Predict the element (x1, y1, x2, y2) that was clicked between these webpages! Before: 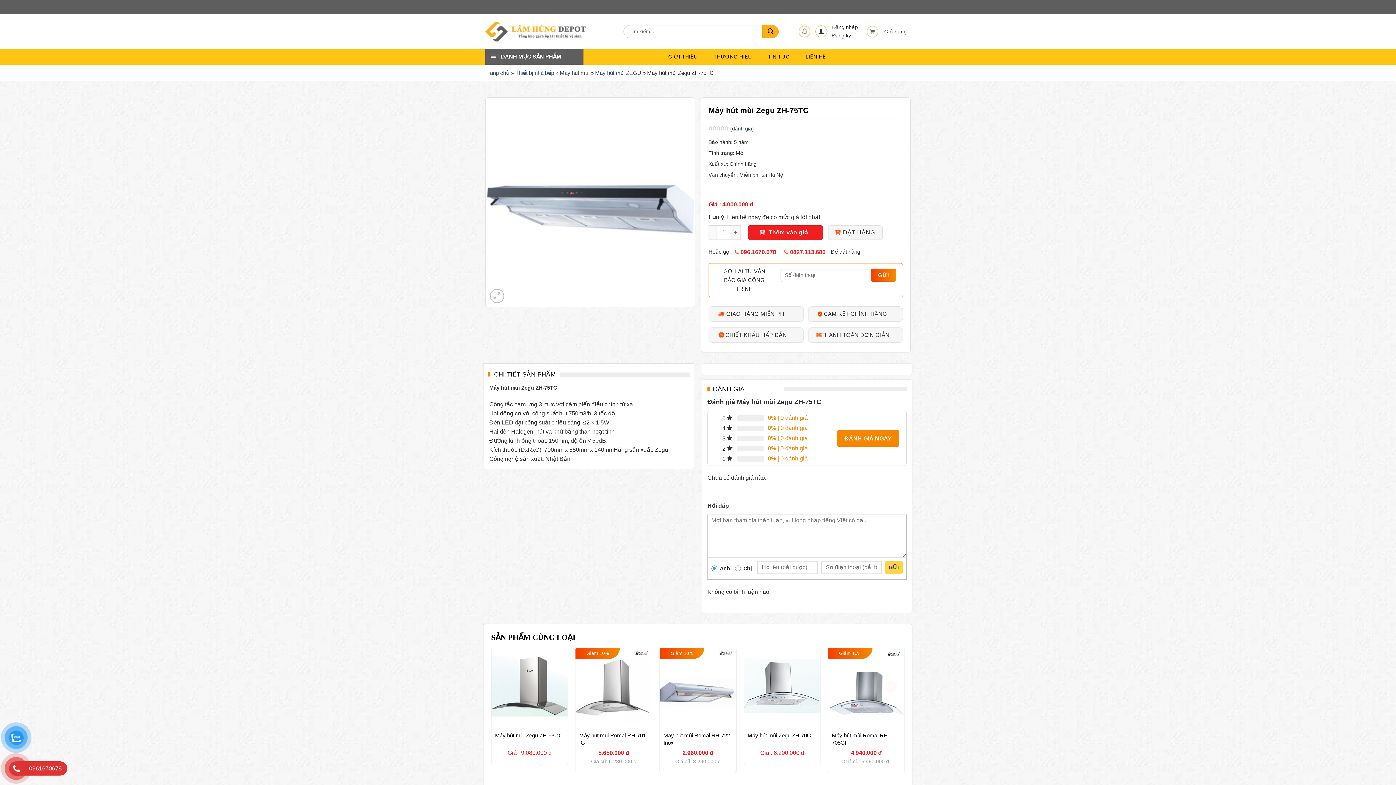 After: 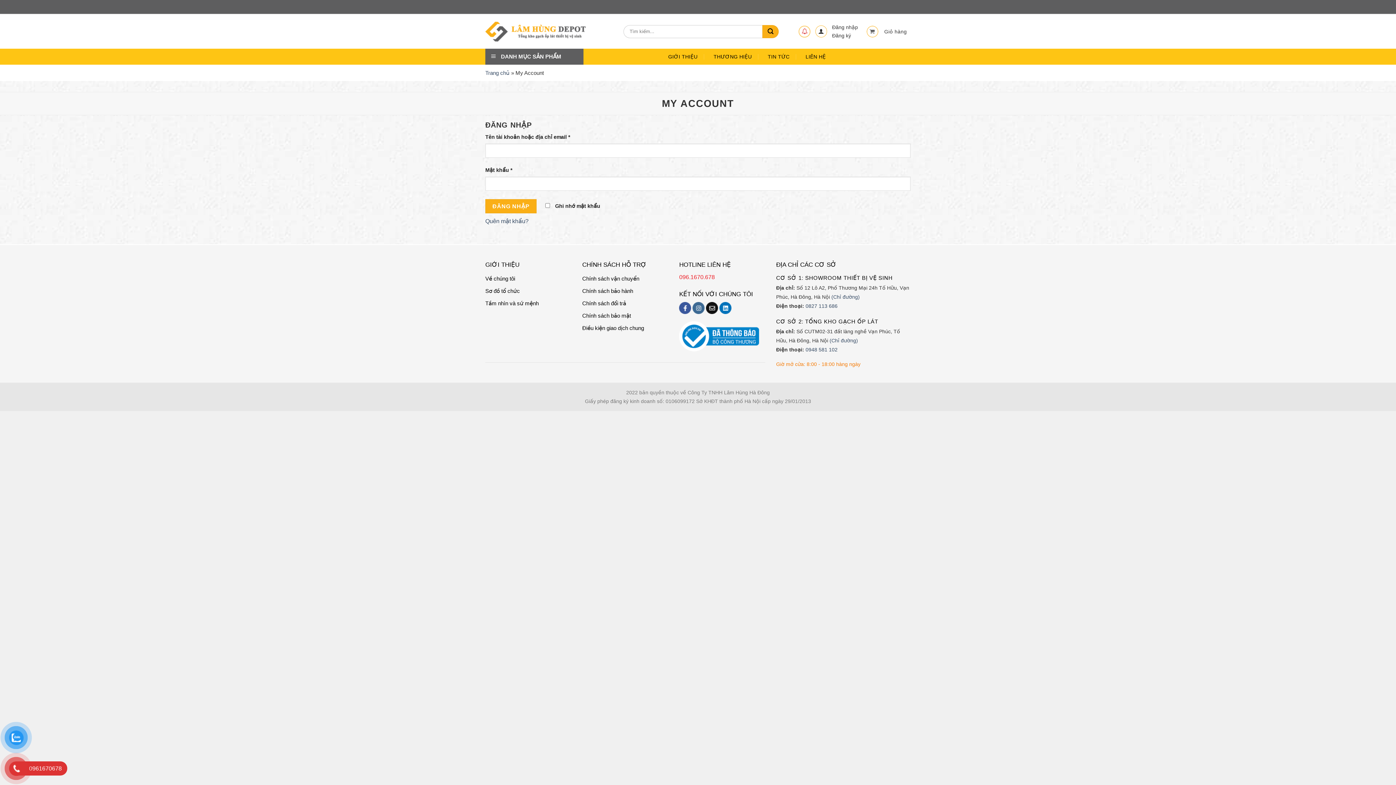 Action: label: Đăng ký bbox: (832, 31, 858, 39)